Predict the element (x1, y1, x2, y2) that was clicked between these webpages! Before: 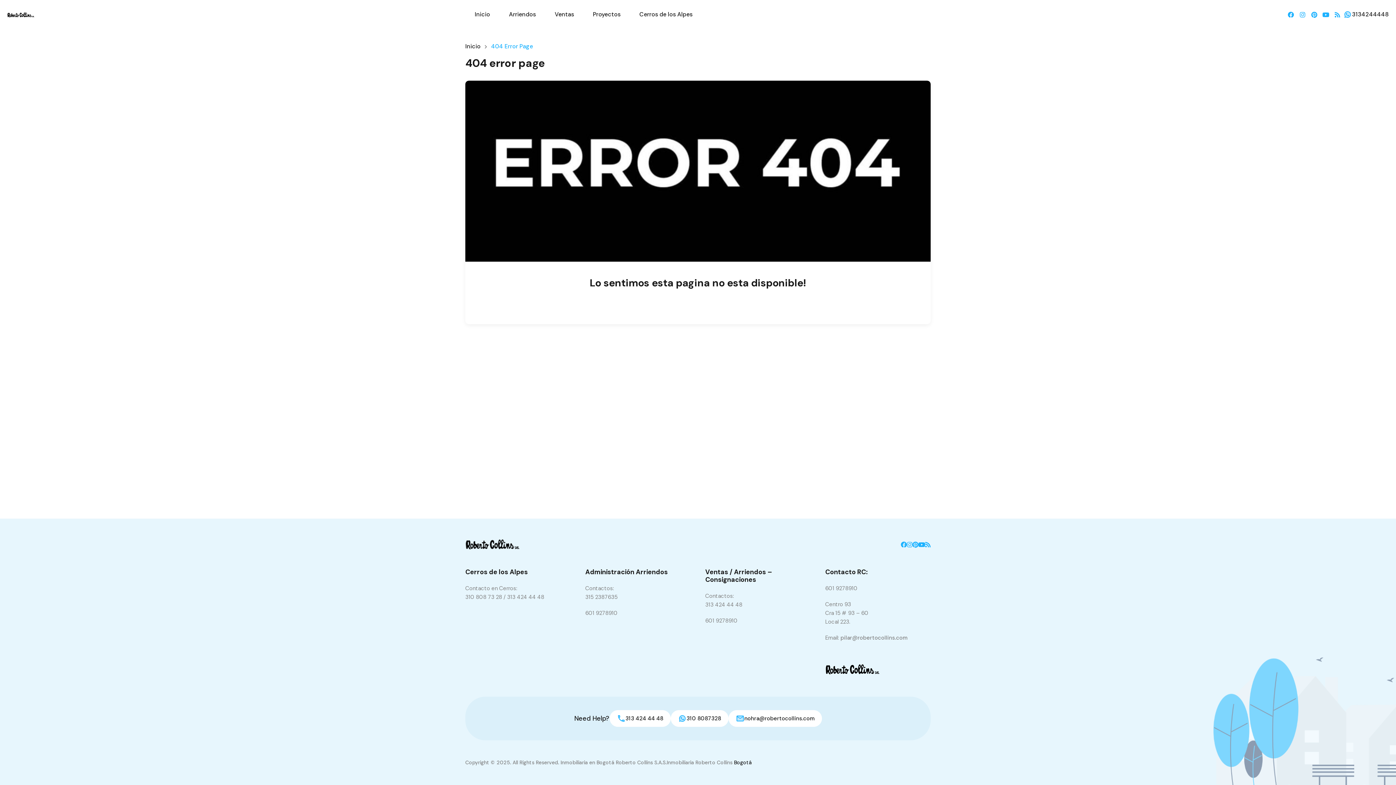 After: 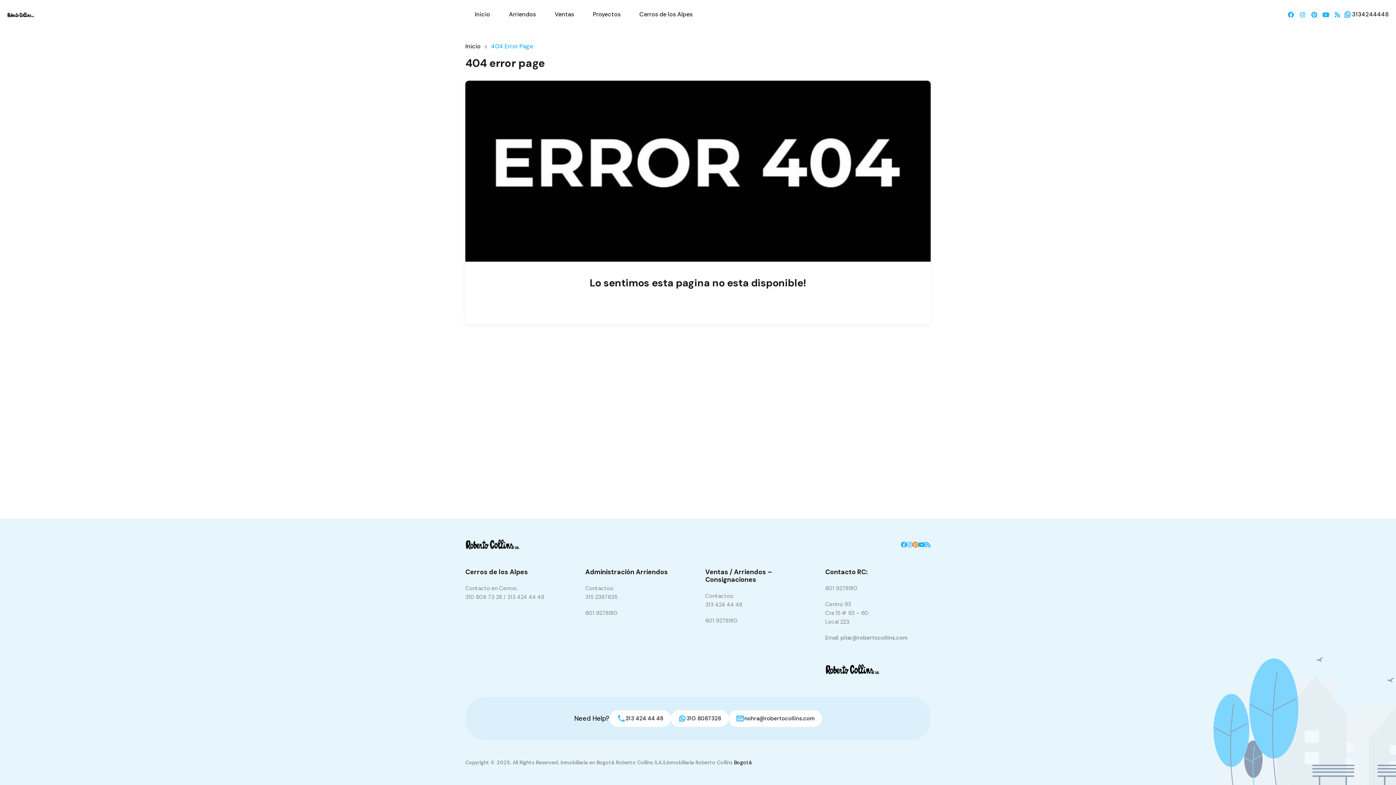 Action: bbox: (912, 541, 918, 547)